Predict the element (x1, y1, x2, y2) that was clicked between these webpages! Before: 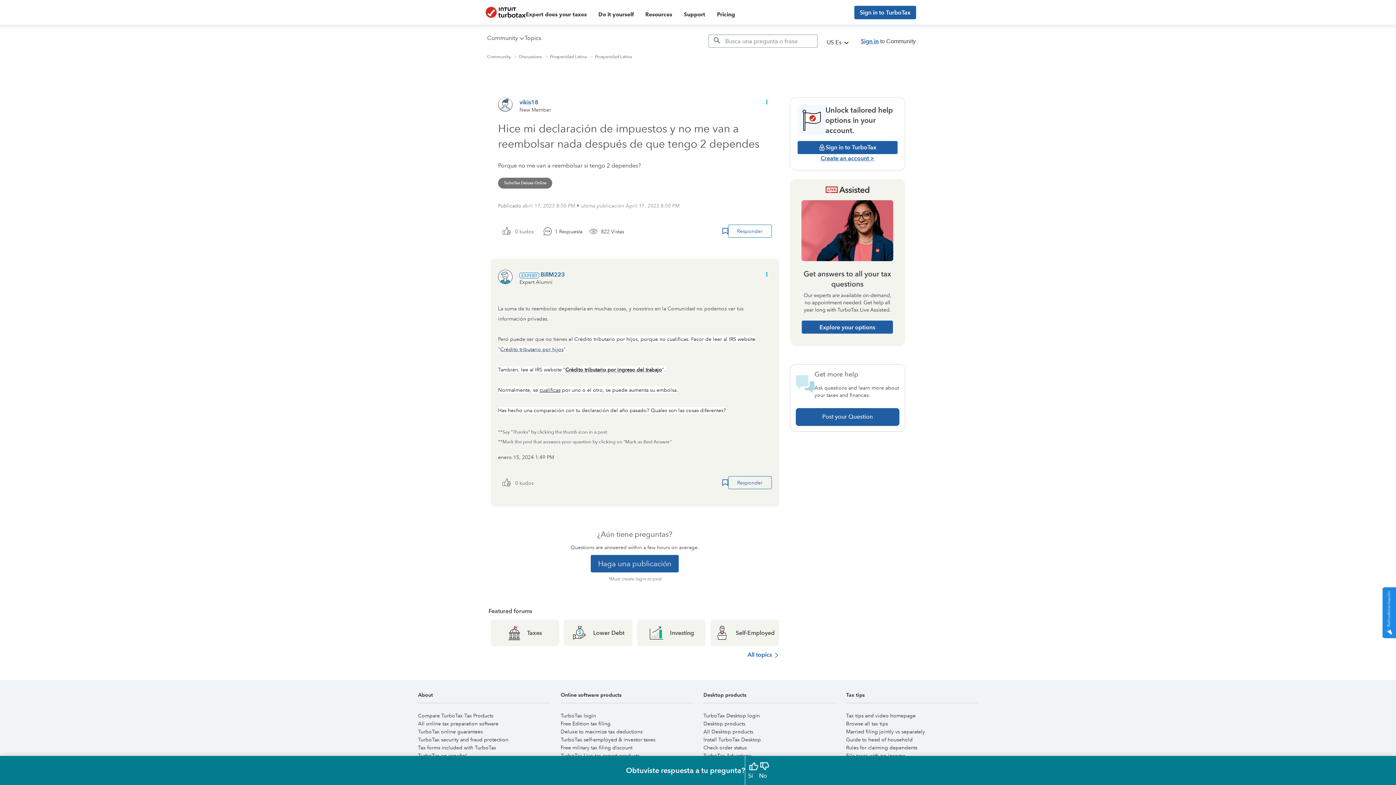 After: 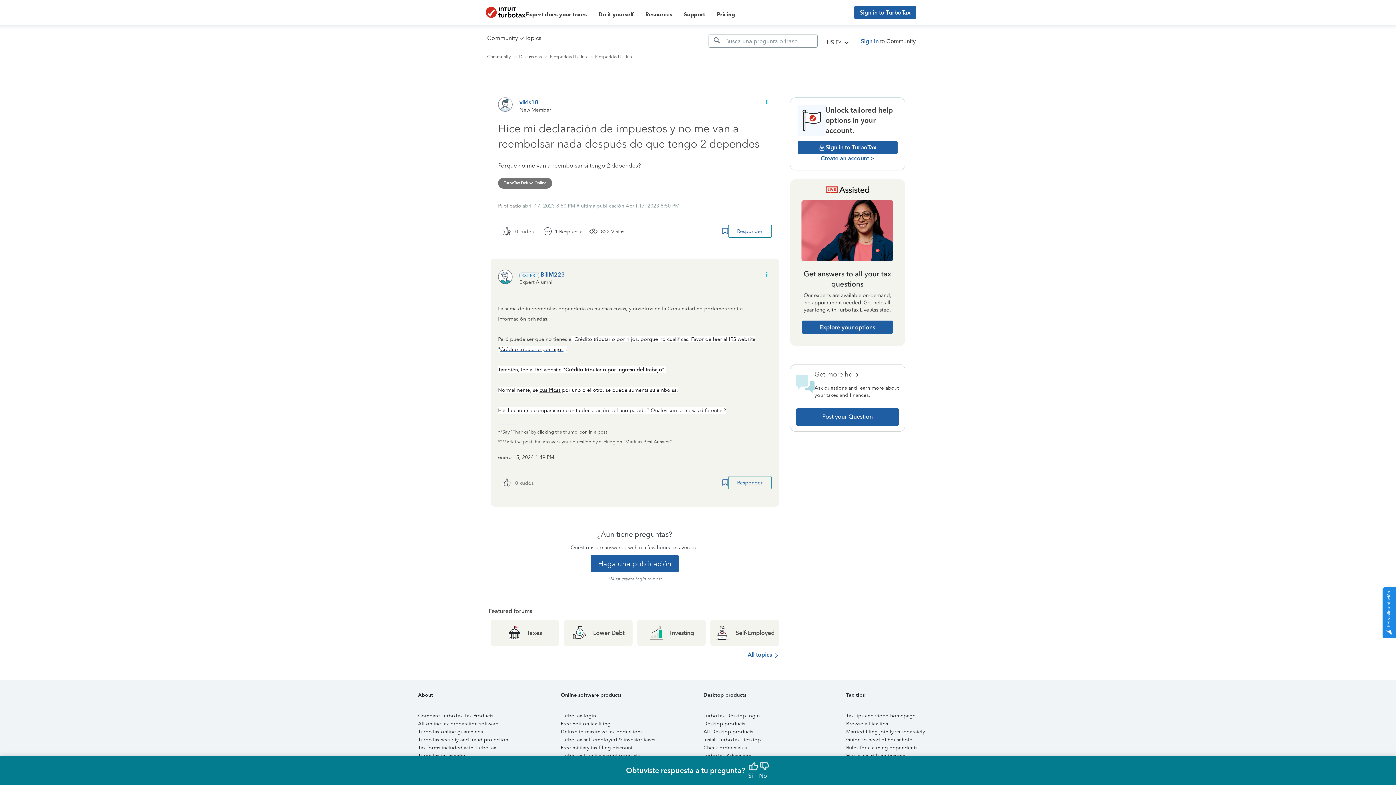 Action: bbox: (500, 345, 563, 352) label: Crédito tributario por hijos